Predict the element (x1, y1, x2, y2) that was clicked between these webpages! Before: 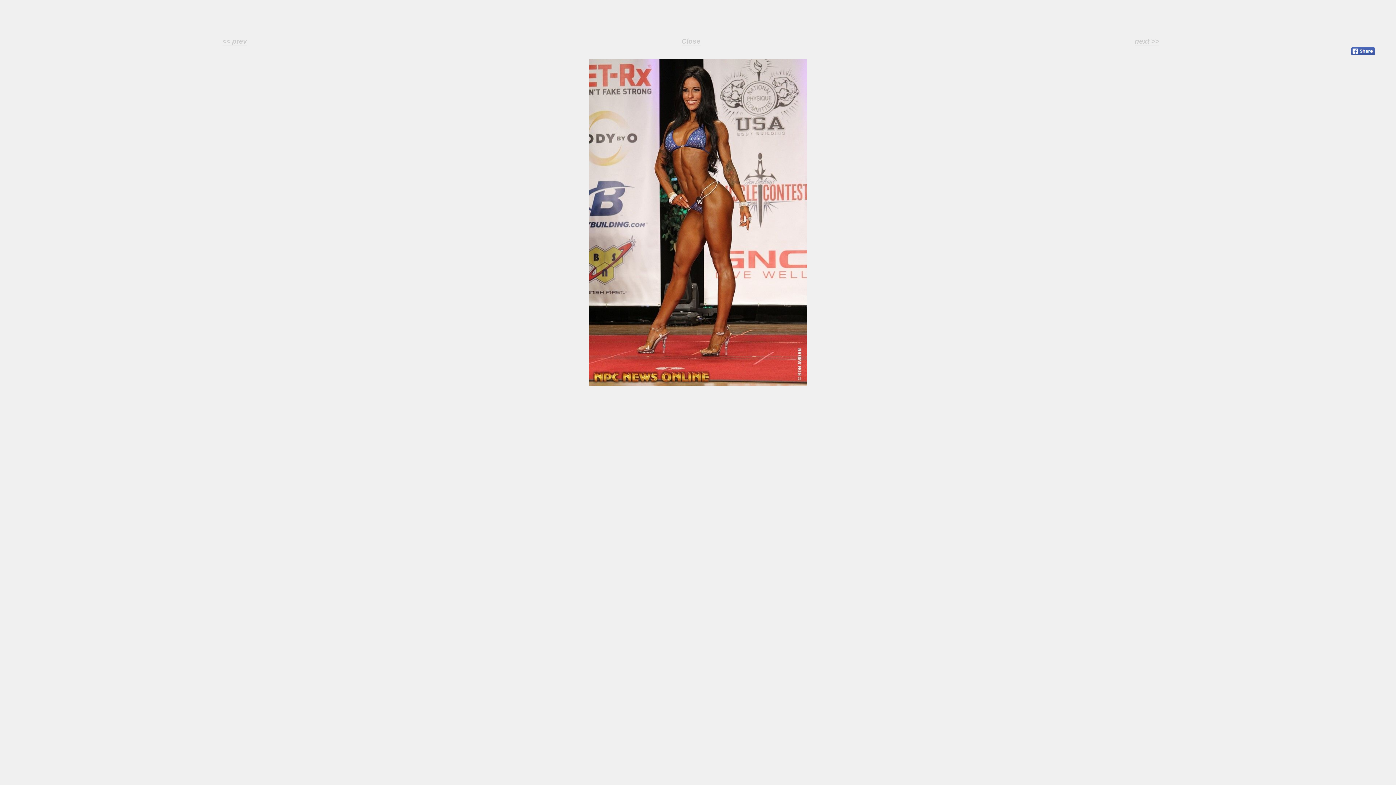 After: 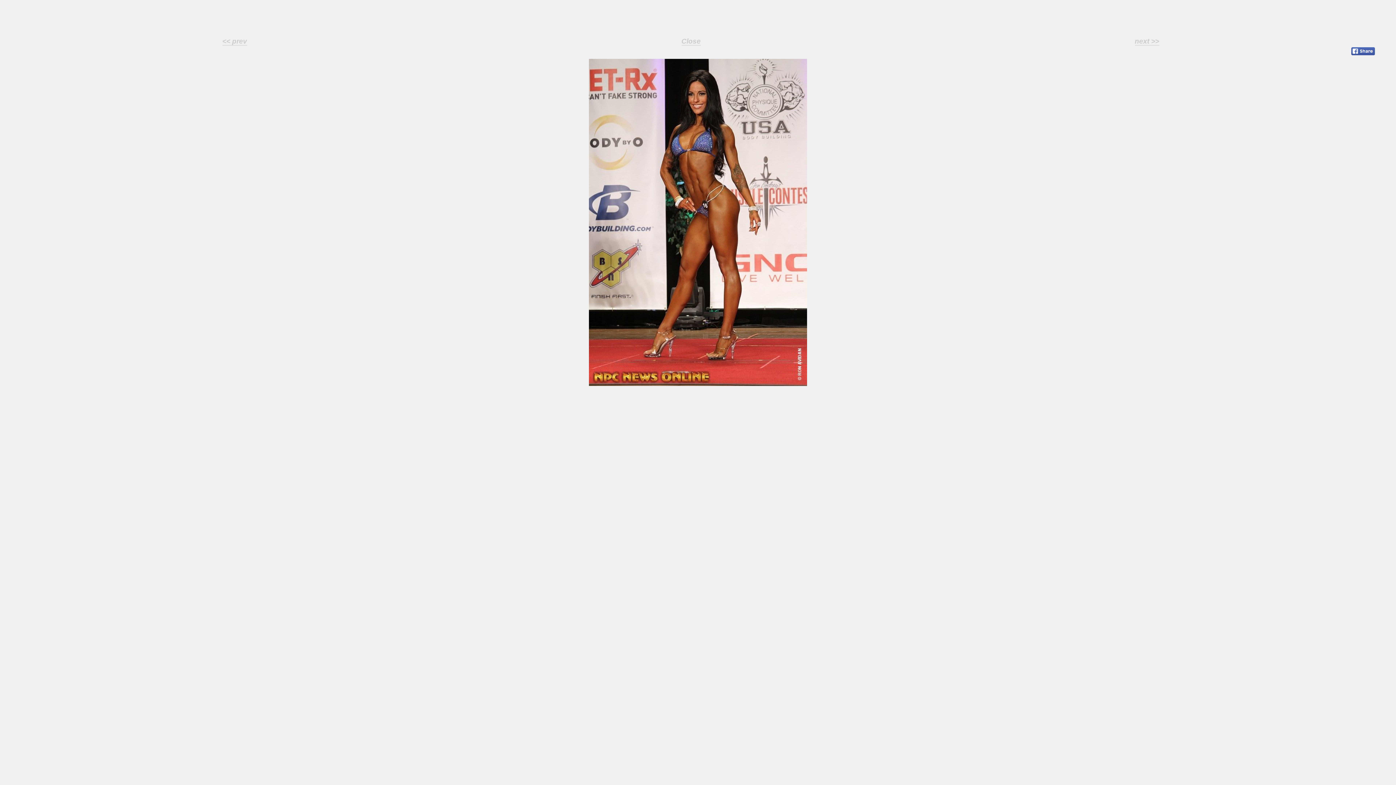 Action: bbox: (0, 59, 1396, 386)